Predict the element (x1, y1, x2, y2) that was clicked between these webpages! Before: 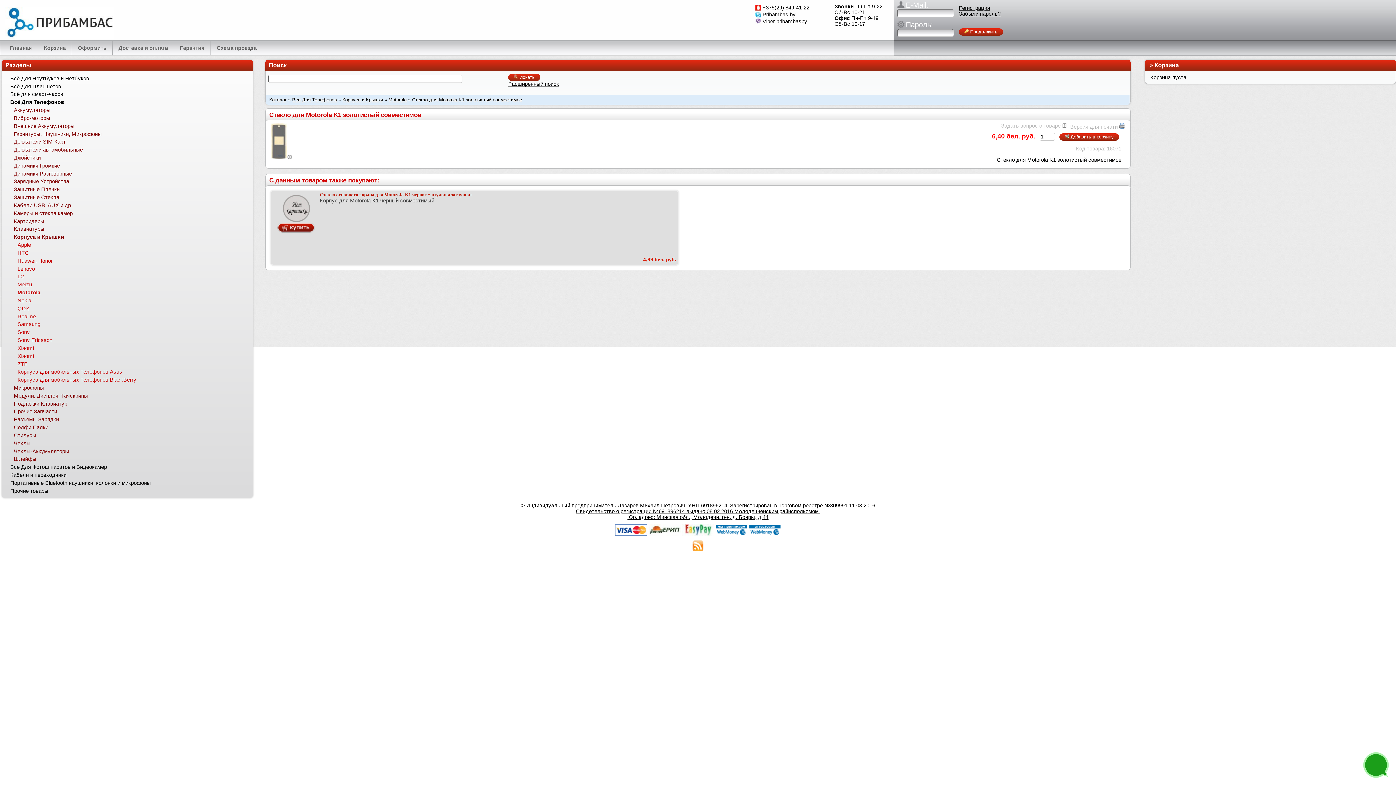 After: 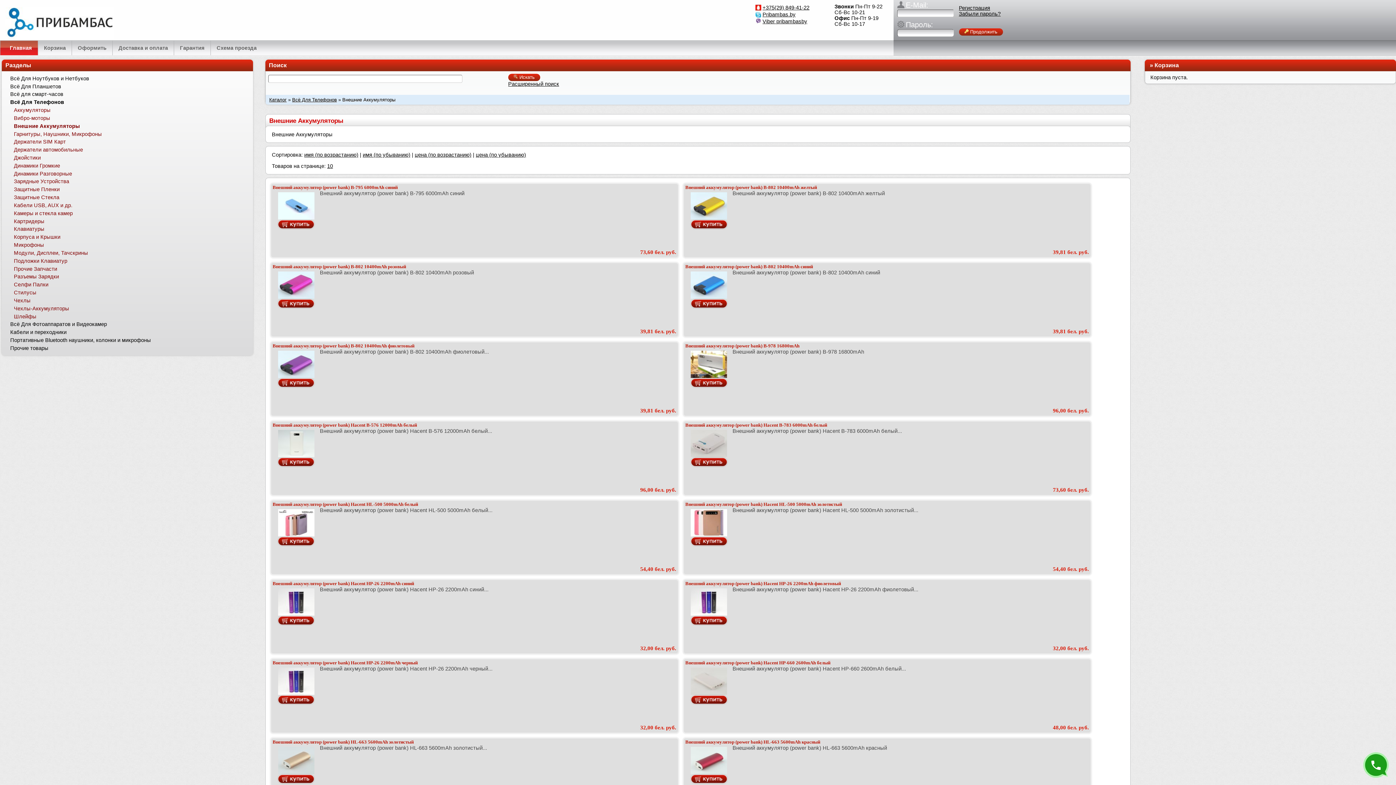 Action: bbox: (11, 122, 238, 129) label: Внешние Аккумуляторы